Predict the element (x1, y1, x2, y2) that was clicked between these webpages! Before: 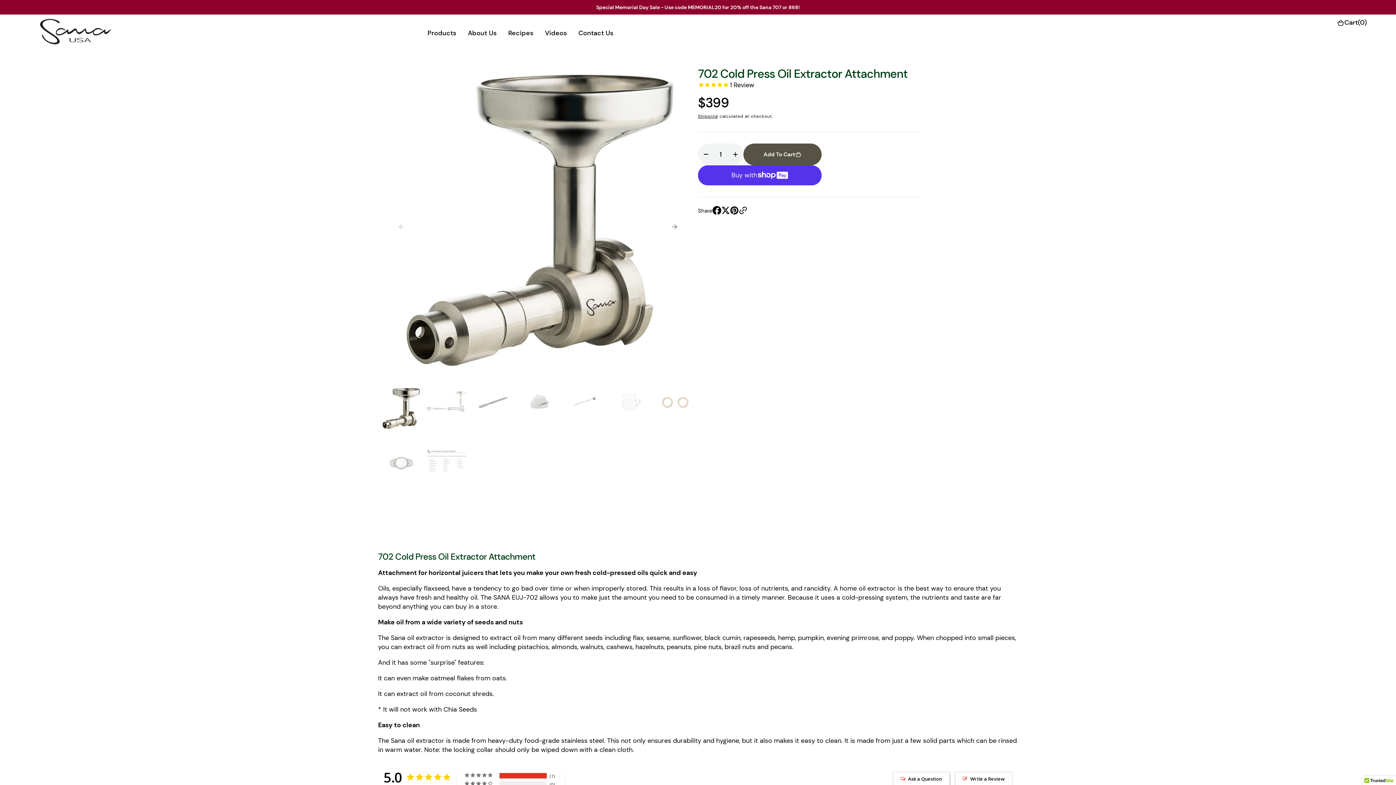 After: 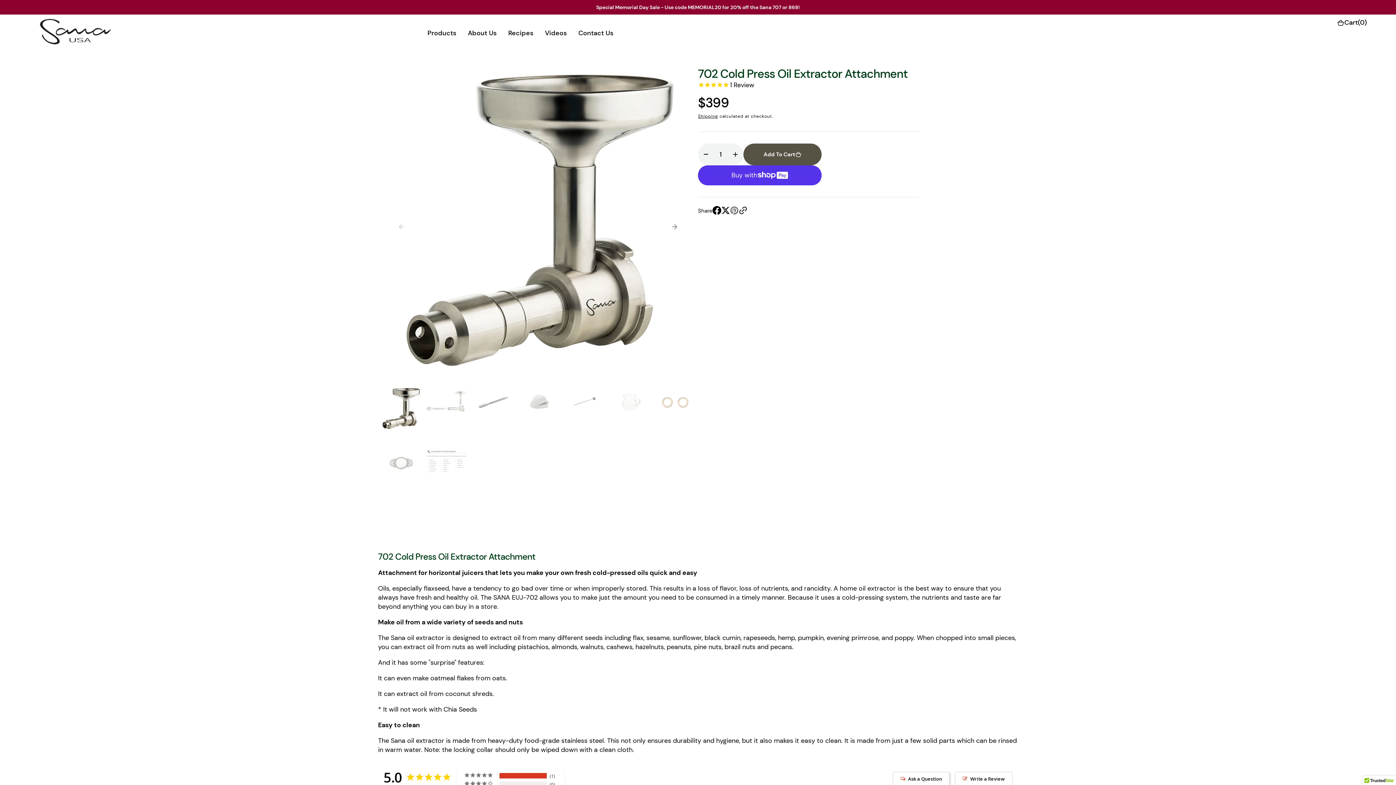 Action: bbox: (730, 208, 738, 217) label: pinterest